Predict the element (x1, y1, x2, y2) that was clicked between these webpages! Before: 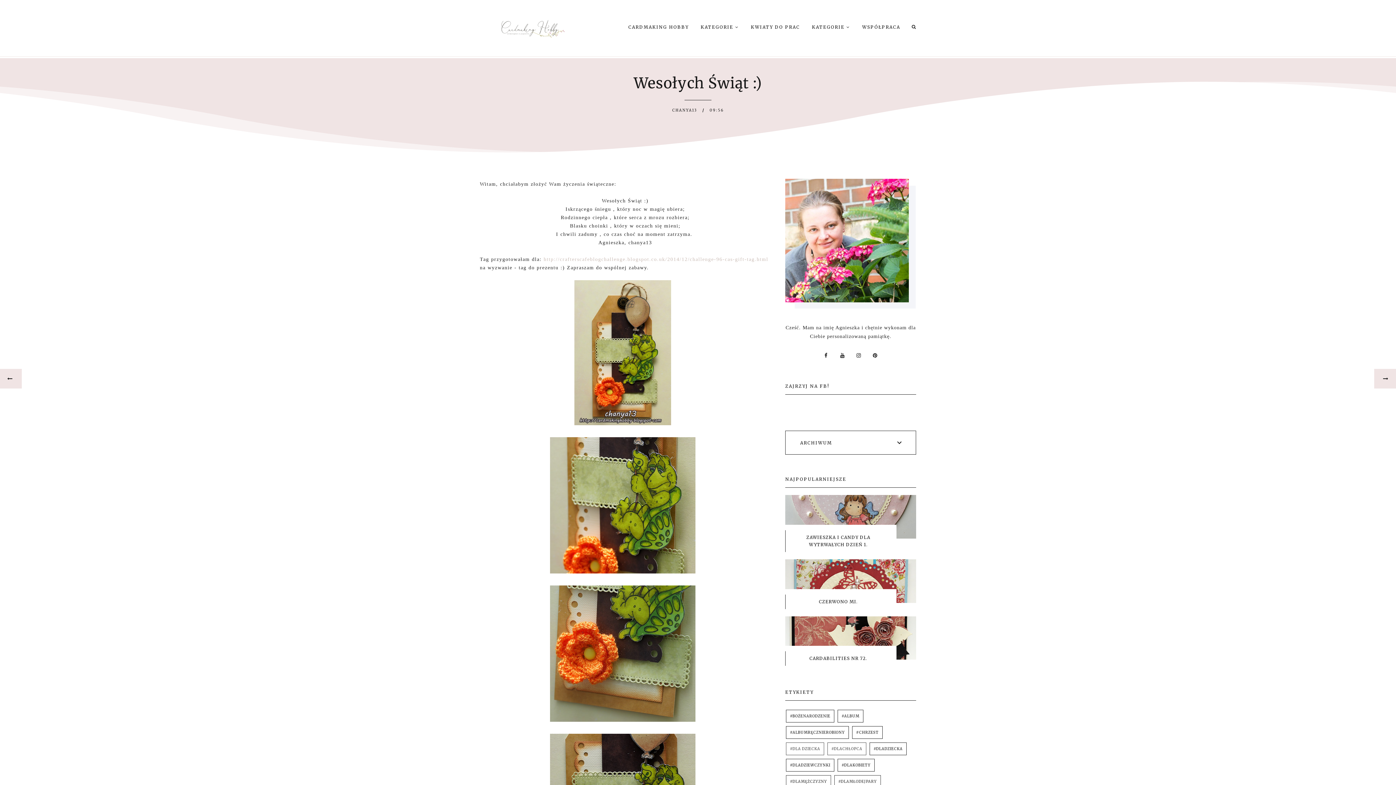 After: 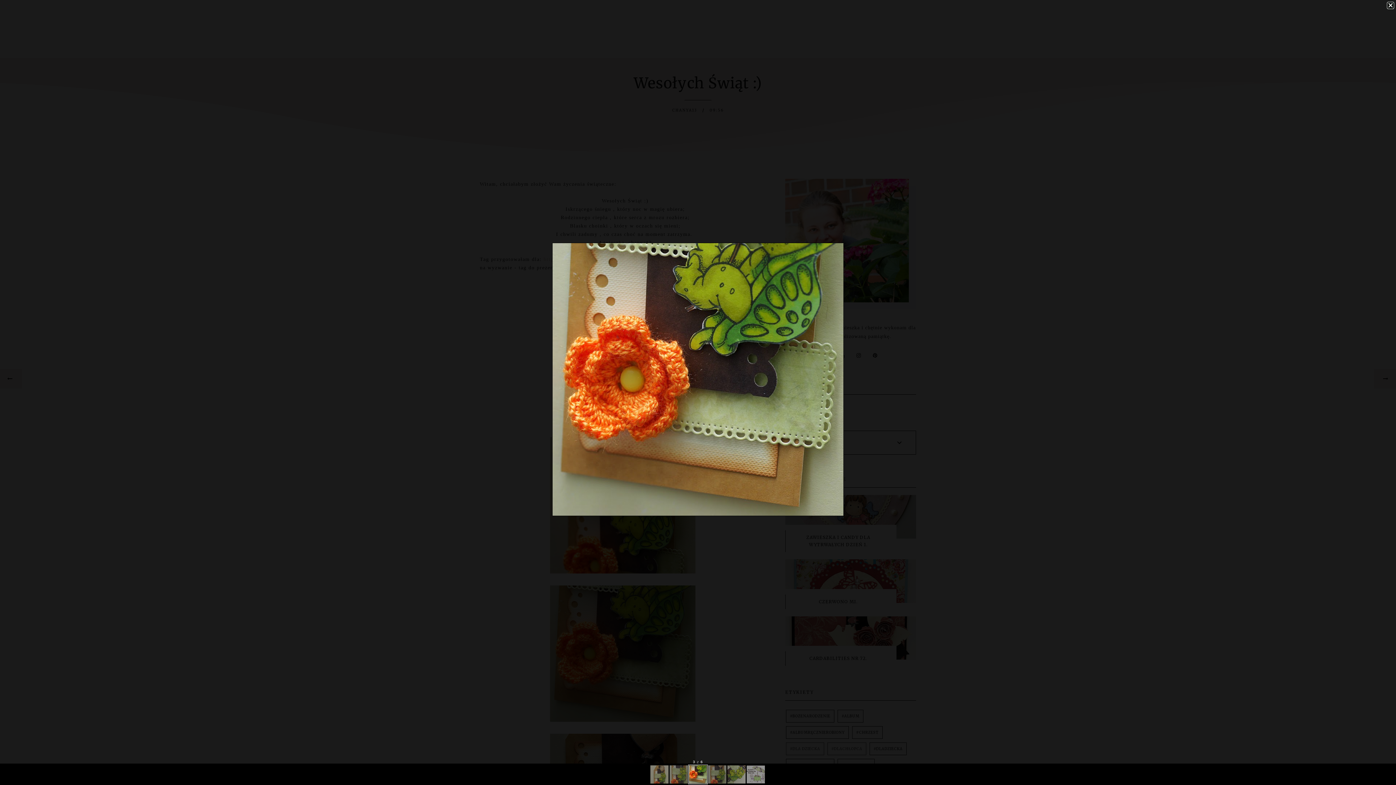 Action: bbox: (550, 652, 695, 658)